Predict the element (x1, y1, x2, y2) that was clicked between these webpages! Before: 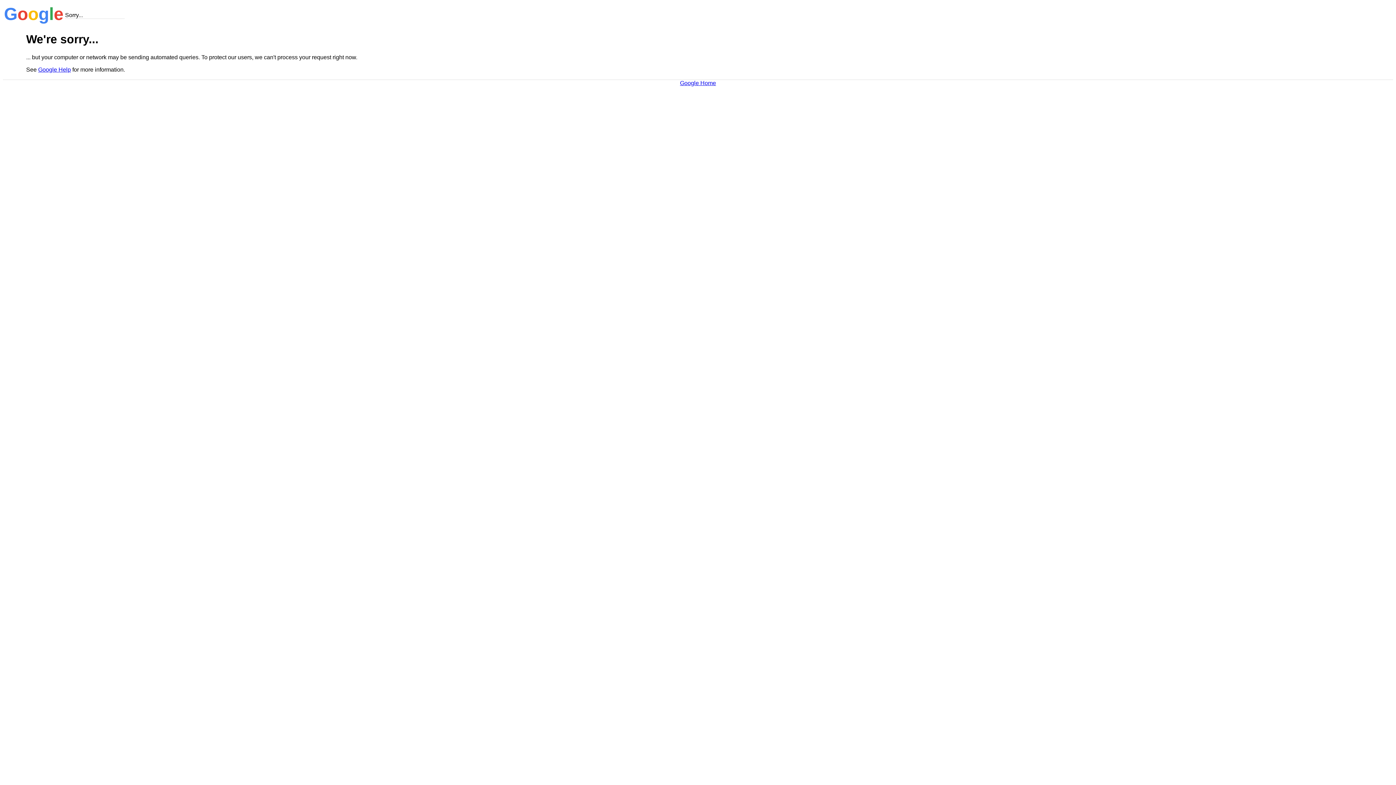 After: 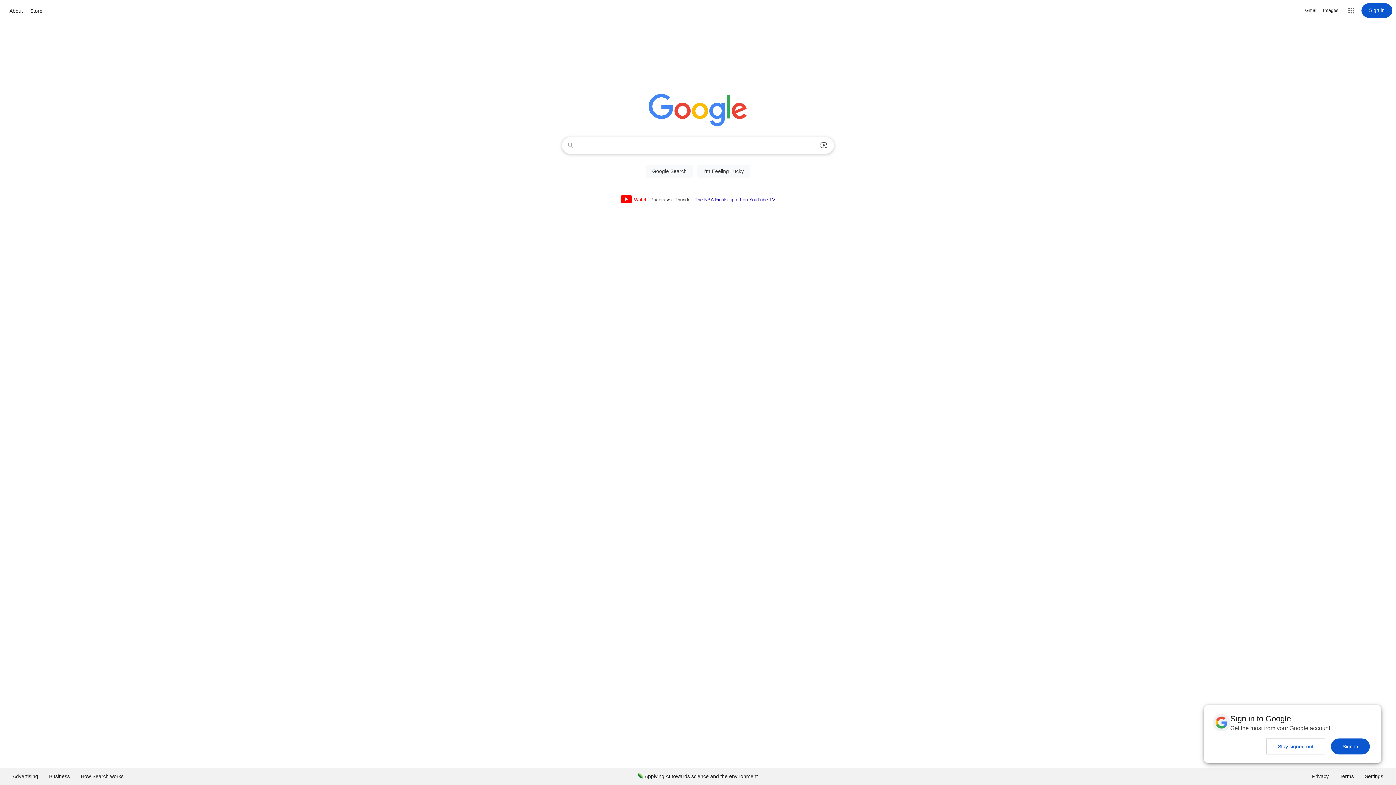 Action: bbox: (680, 79, 716, 86) label: Google Home